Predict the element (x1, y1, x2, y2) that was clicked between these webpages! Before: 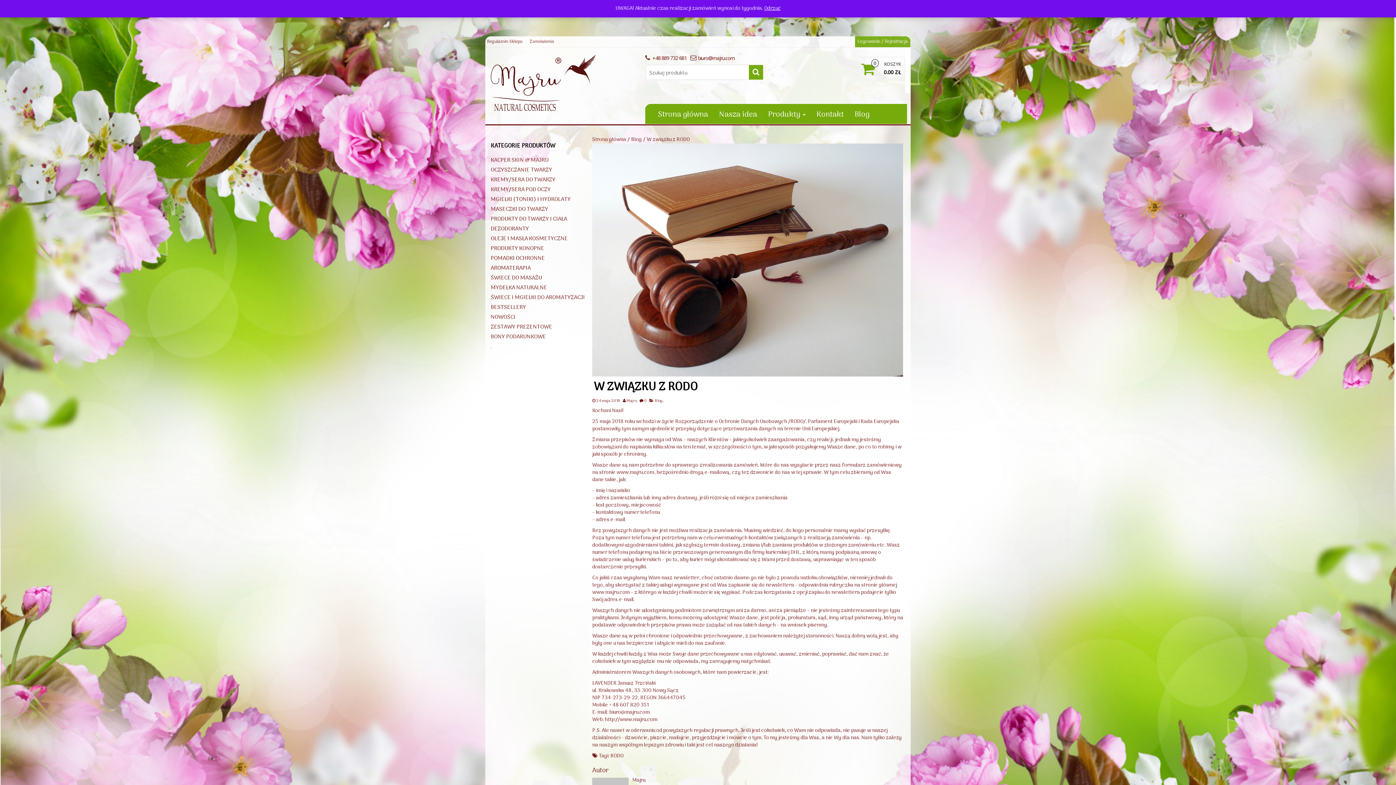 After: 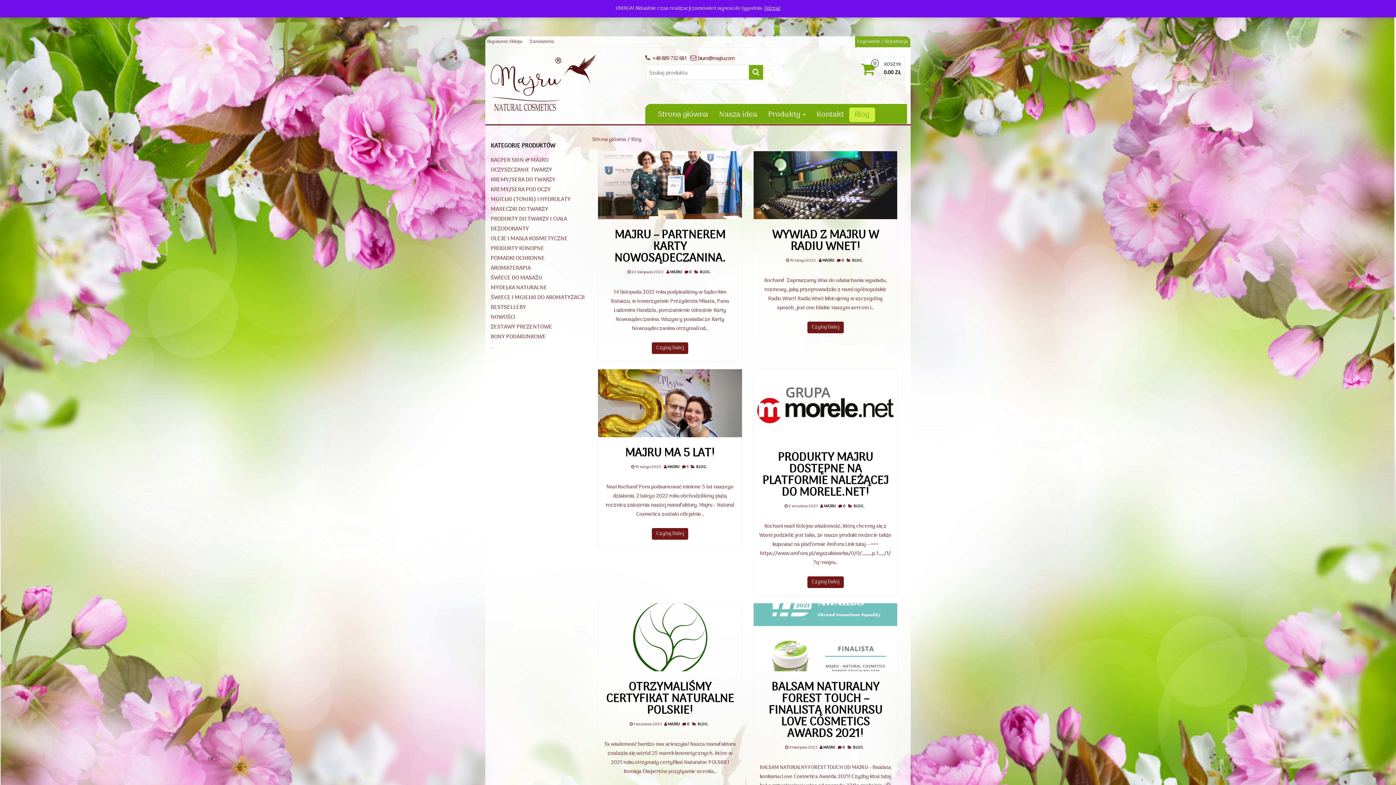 Action: bbox: (631, 135, 641, 144) label: Blog